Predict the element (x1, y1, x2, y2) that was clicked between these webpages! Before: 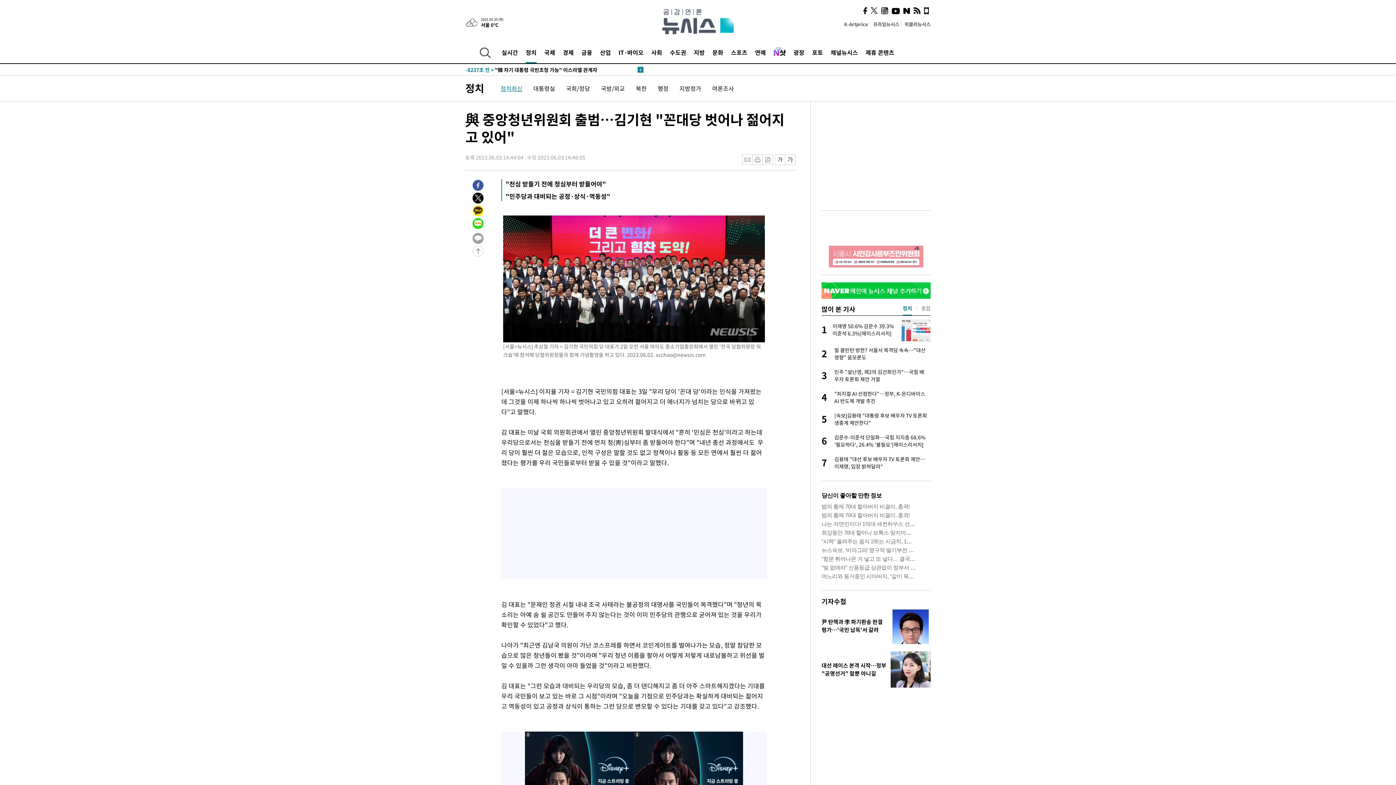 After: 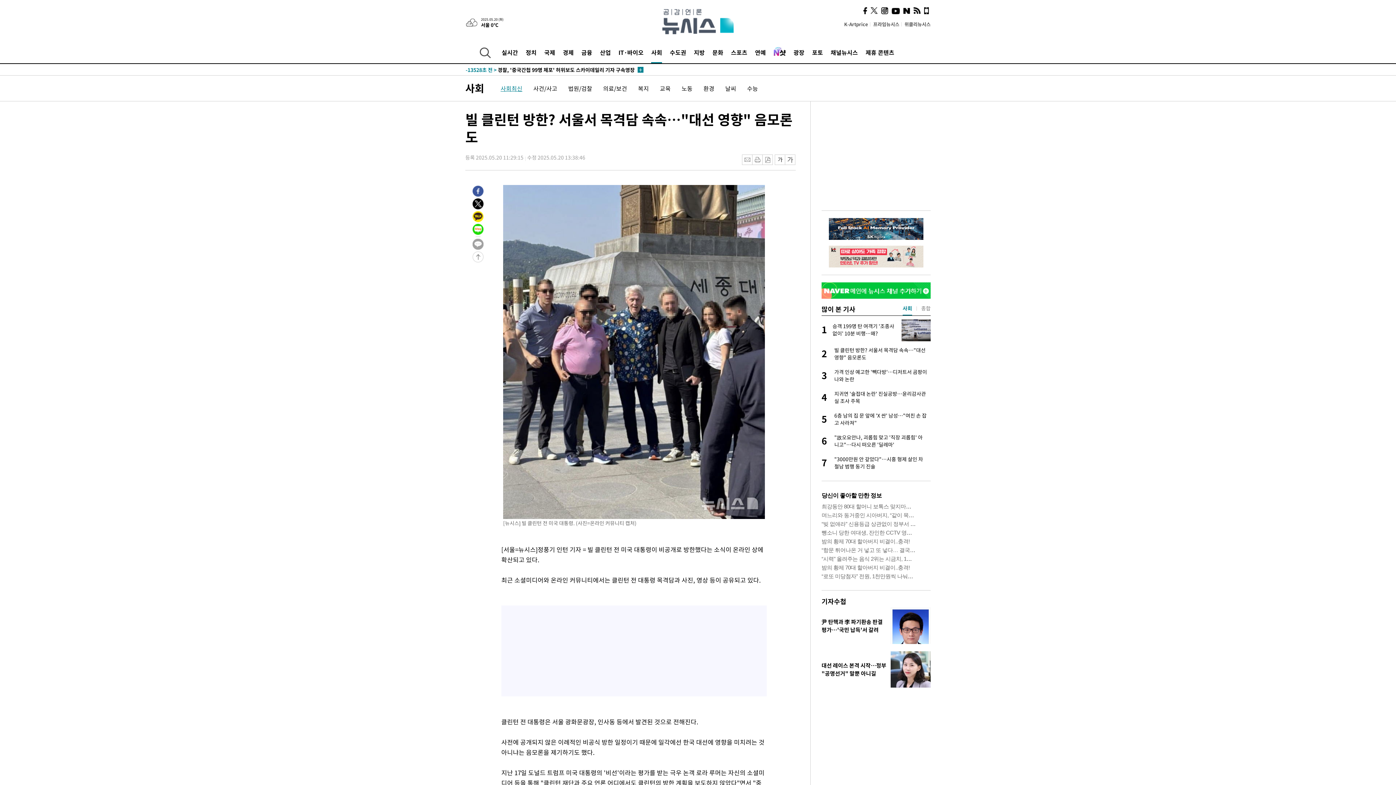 Action: bbox: (821, 346, 930, 361) label: 2
빌 클린턴 방한? 서울서 목격담 속속…"대선 영향" 음모론도